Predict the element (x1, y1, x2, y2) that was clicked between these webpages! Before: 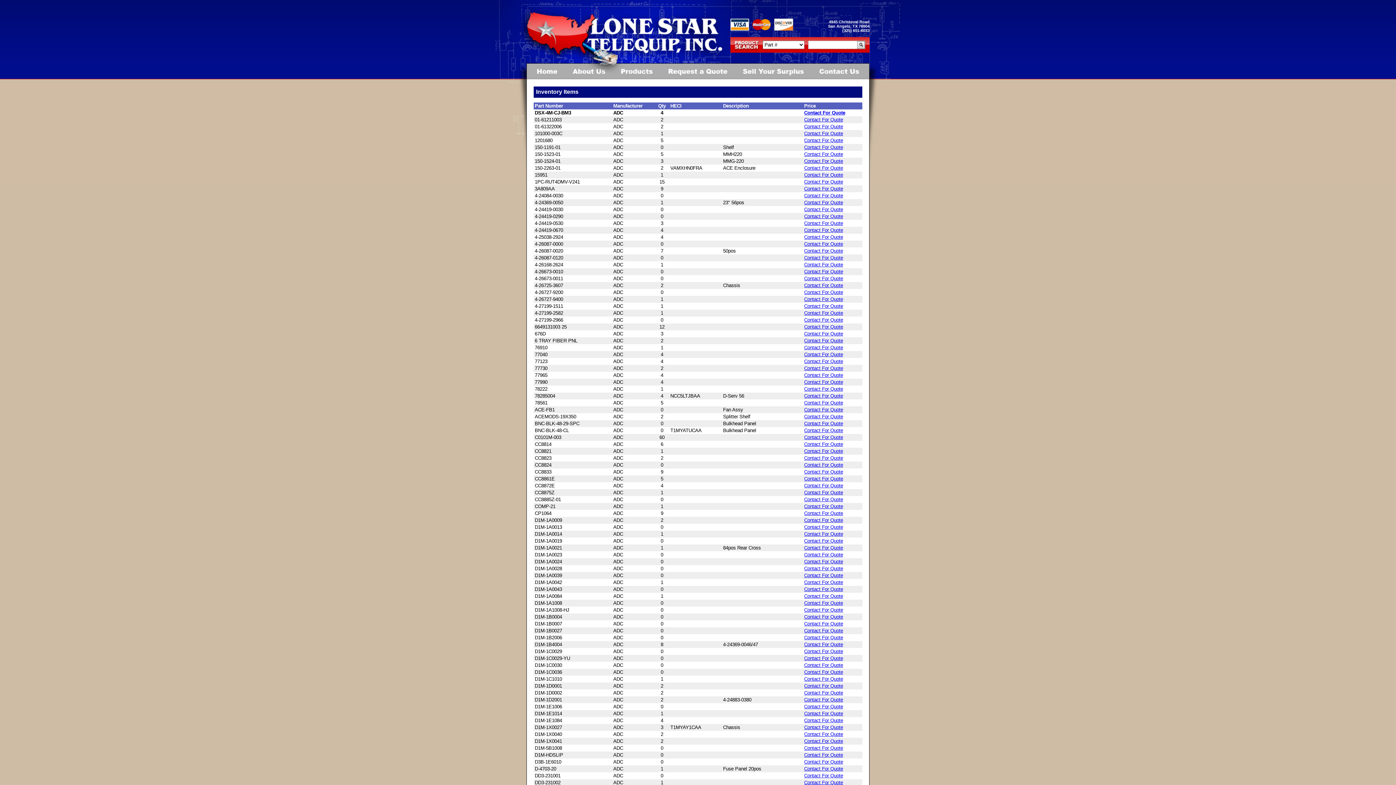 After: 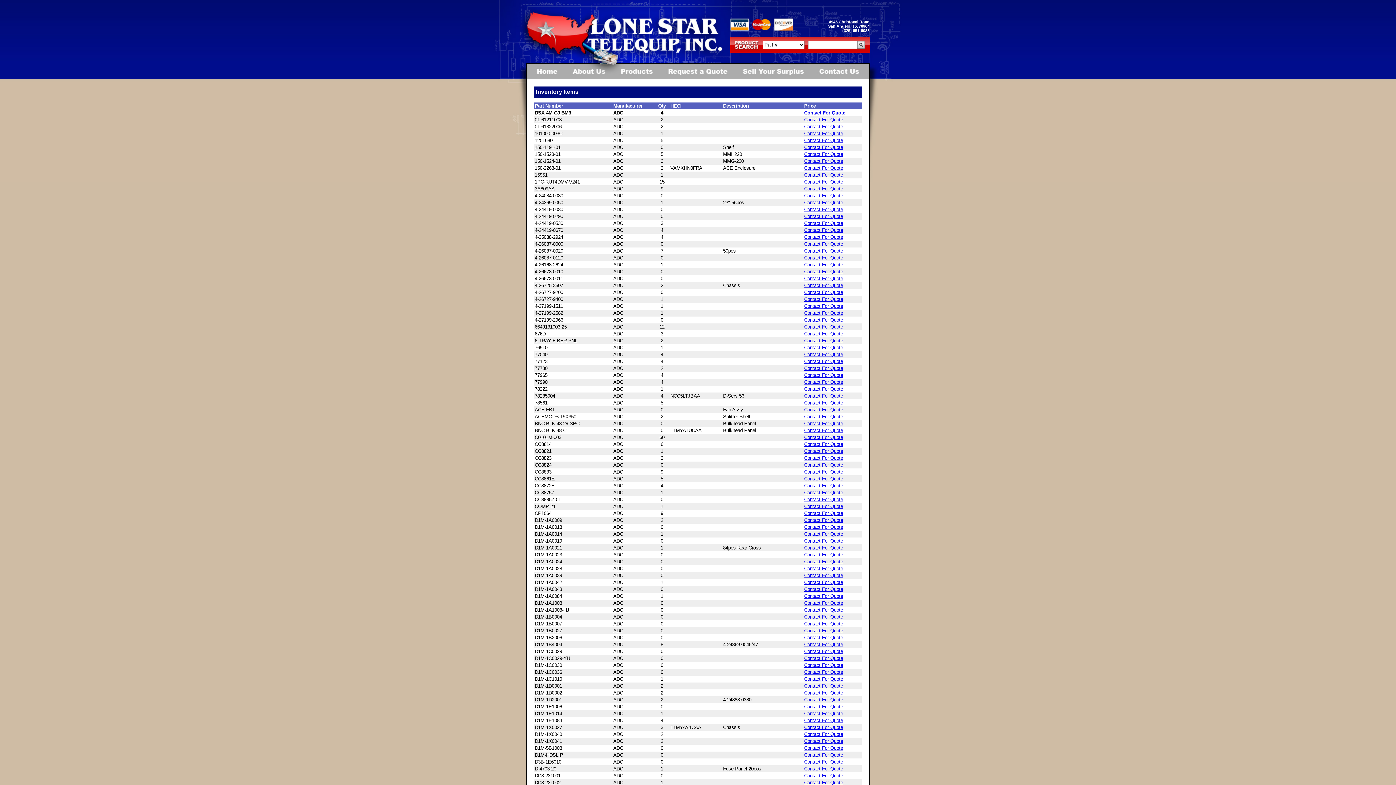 Action: label: Contact For Quote bbox: (804, 559, 843, 564)